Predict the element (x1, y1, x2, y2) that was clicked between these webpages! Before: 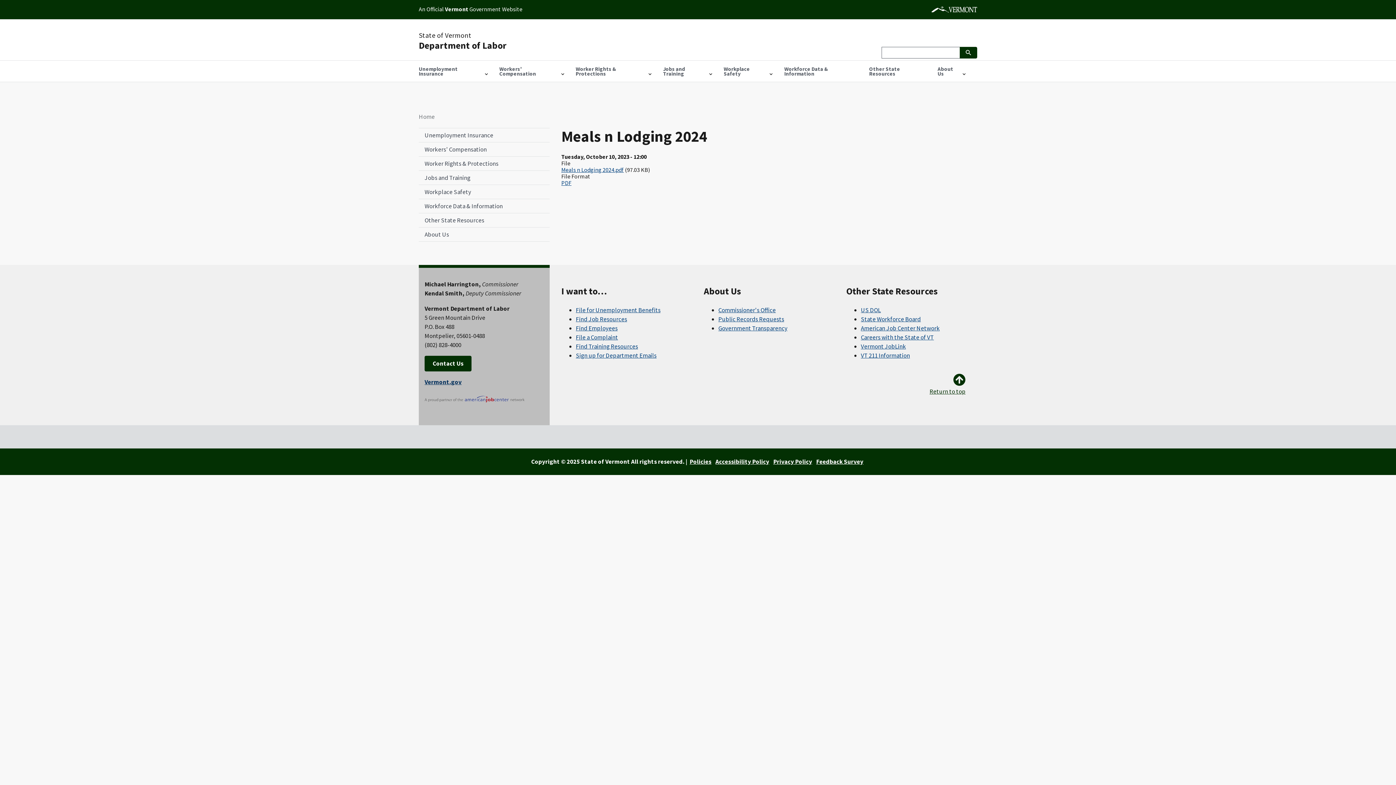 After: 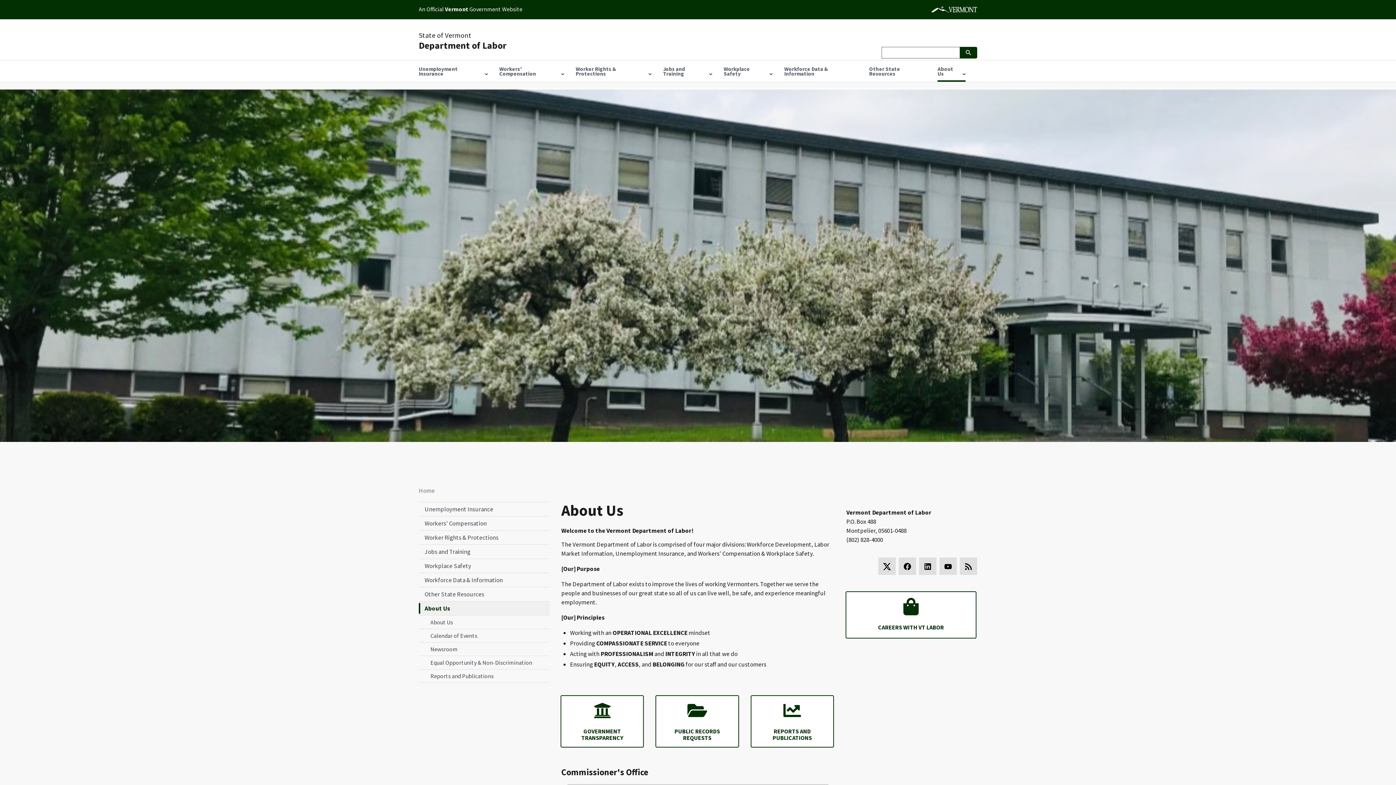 Action: bbox: (418, 227, 549, 241) label: About Us